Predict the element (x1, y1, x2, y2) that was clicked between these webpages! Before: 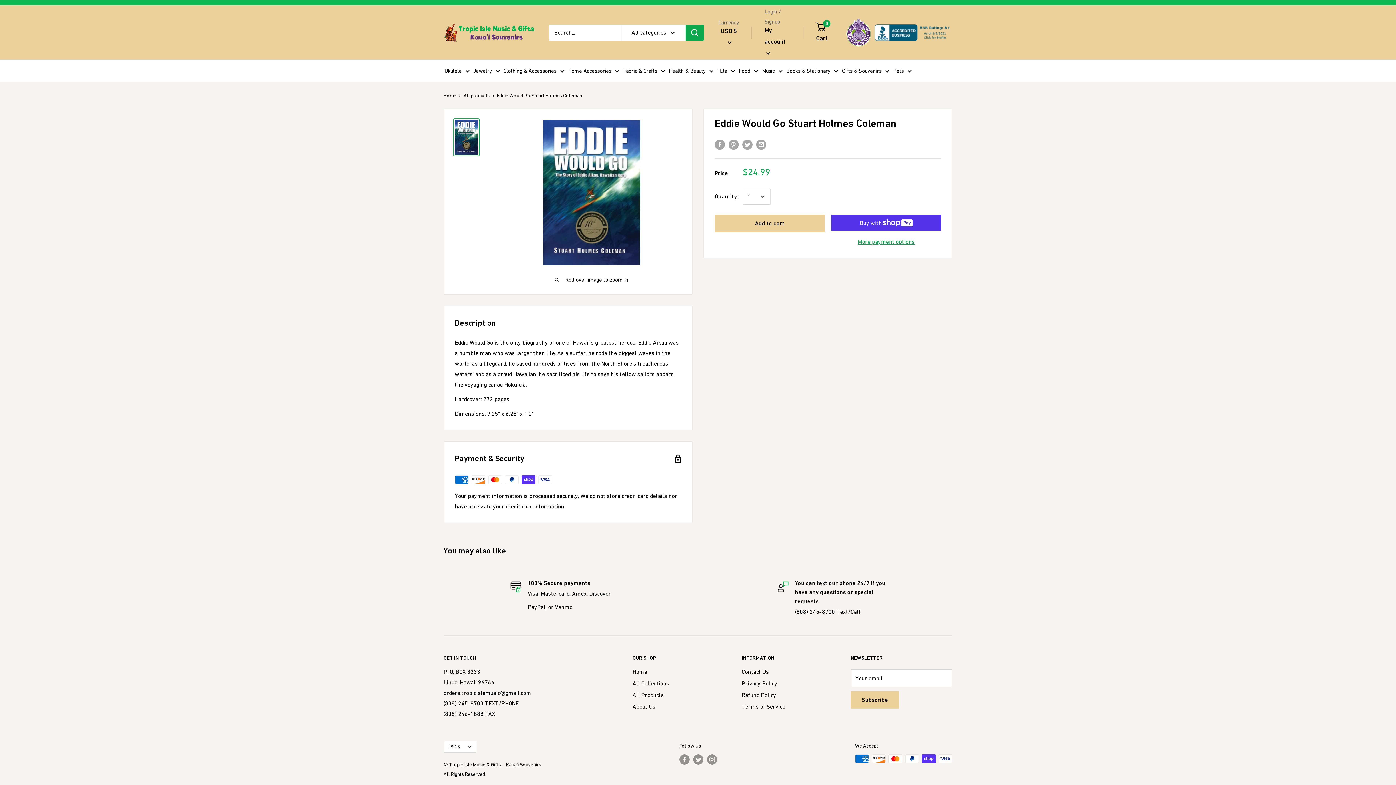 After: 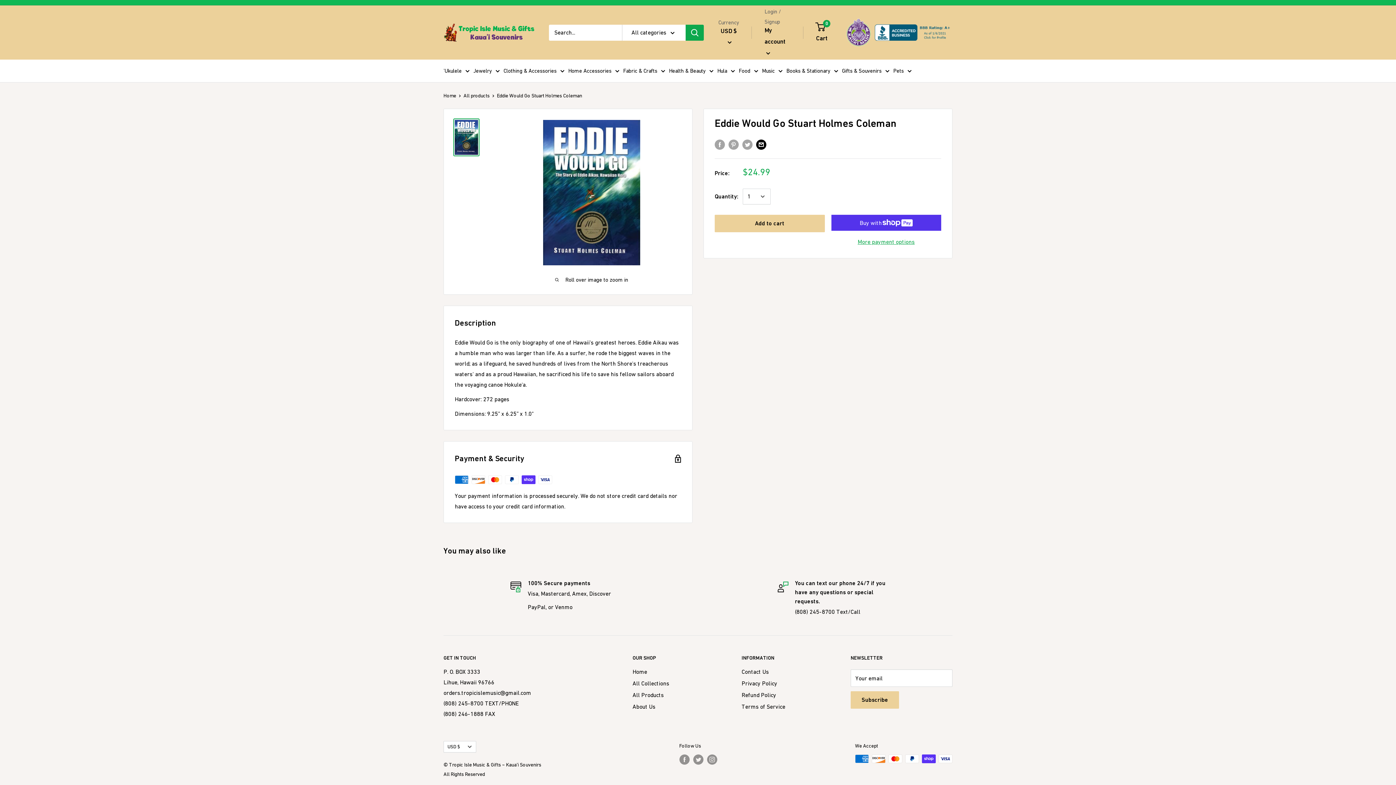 Action: bbox: (756, 138, 766, 149) label: Share by email